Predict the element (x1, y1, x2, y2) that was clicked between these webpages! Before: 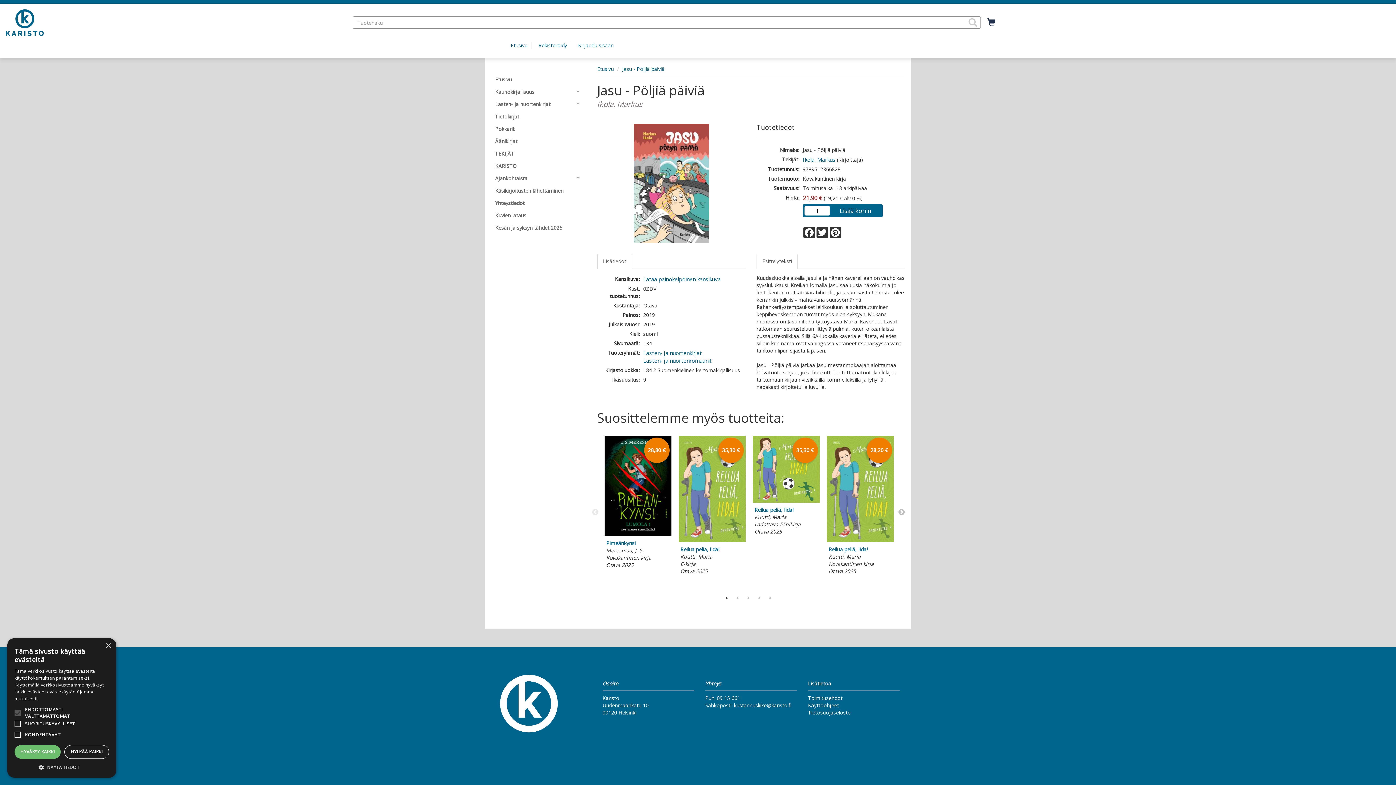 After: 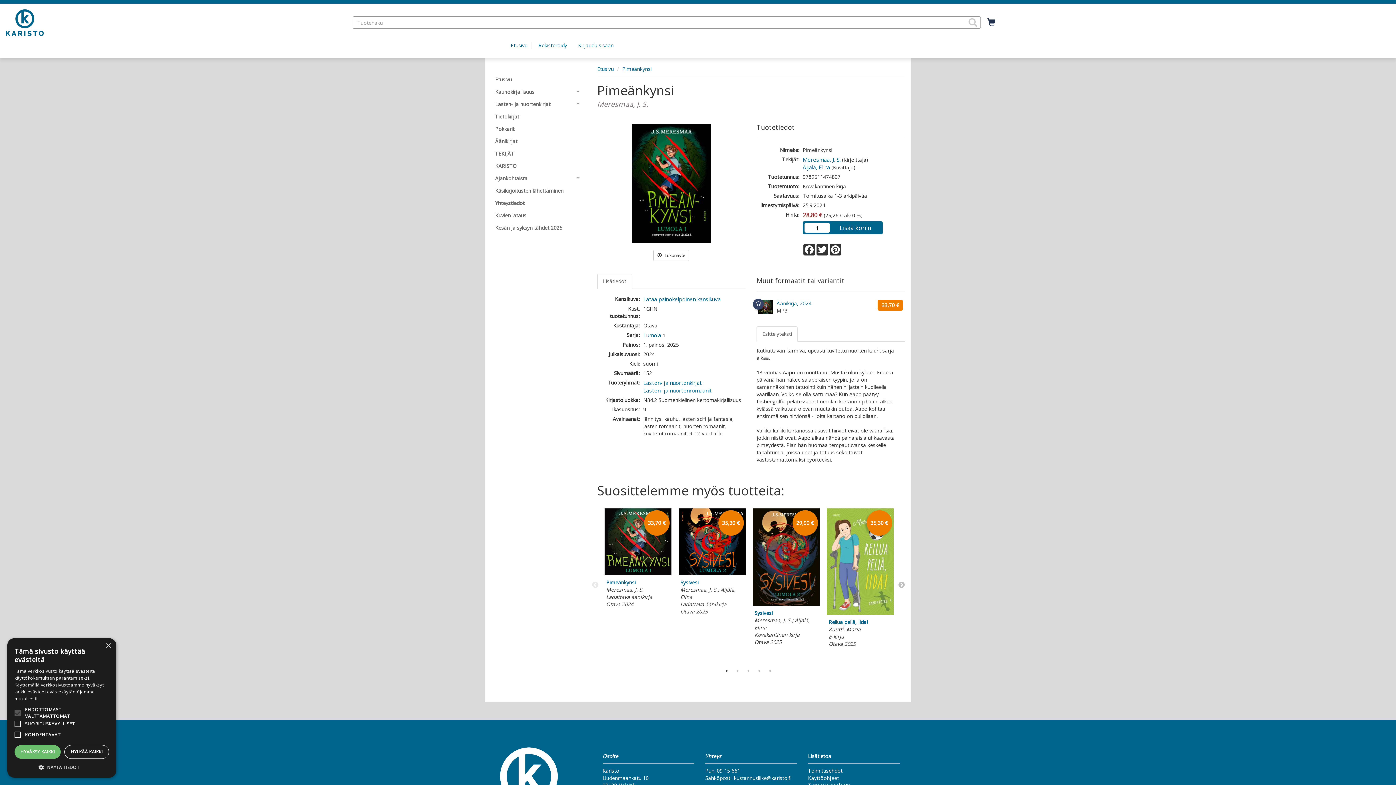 Action: bbox: (606, 540, 635, 547) label: Pimeänkynsi